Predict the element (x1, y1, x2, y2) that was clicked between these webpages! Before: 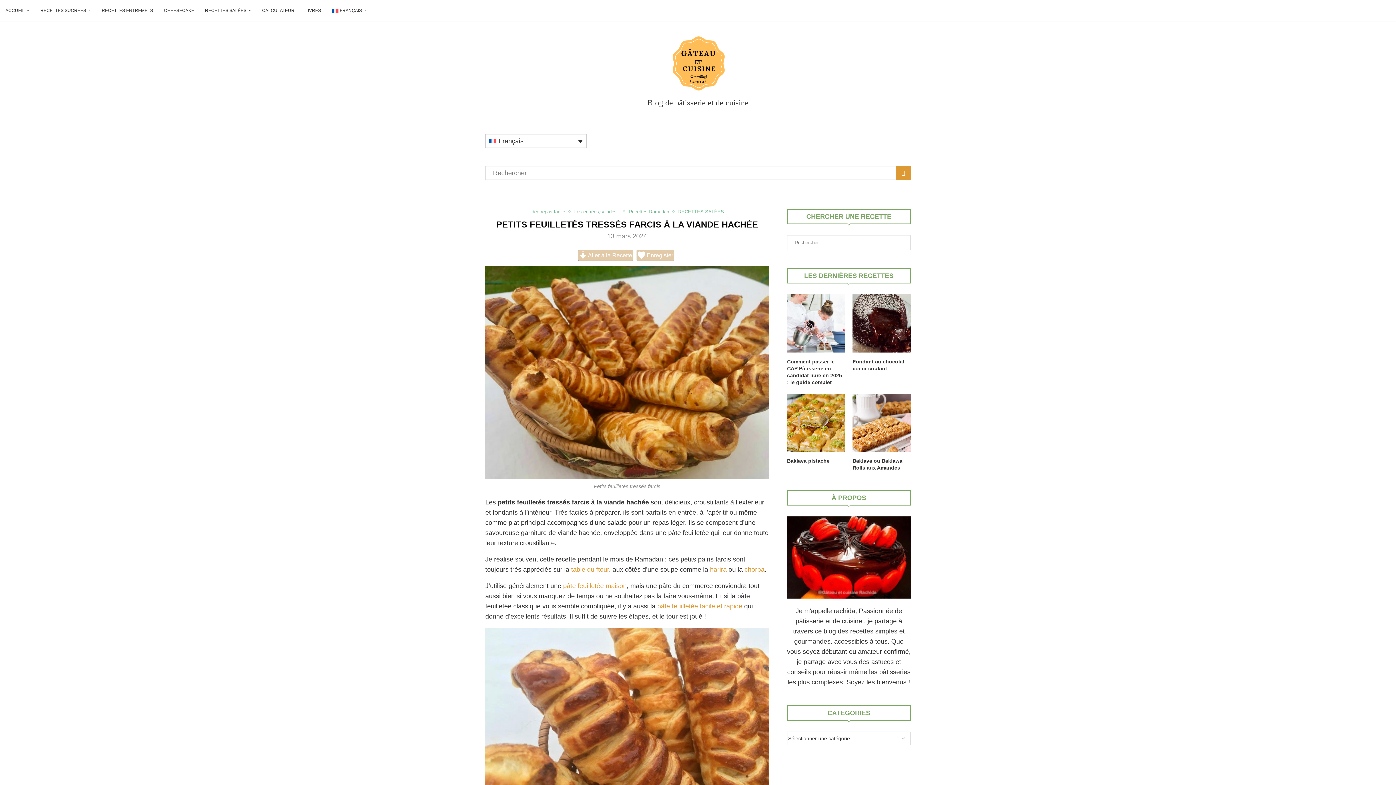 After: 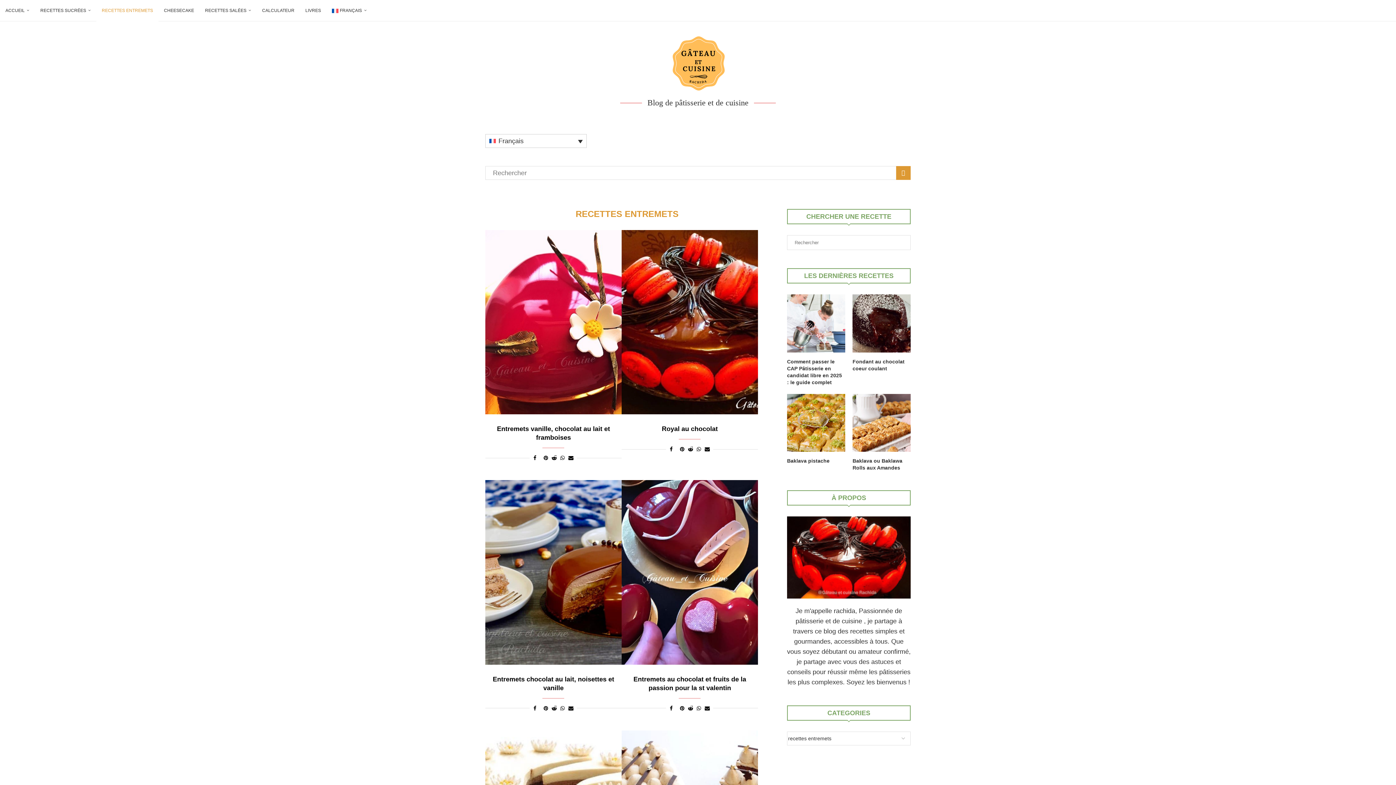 Action: bbox: (96, 0, 158, 21) label: RECETTES ENTREMETS